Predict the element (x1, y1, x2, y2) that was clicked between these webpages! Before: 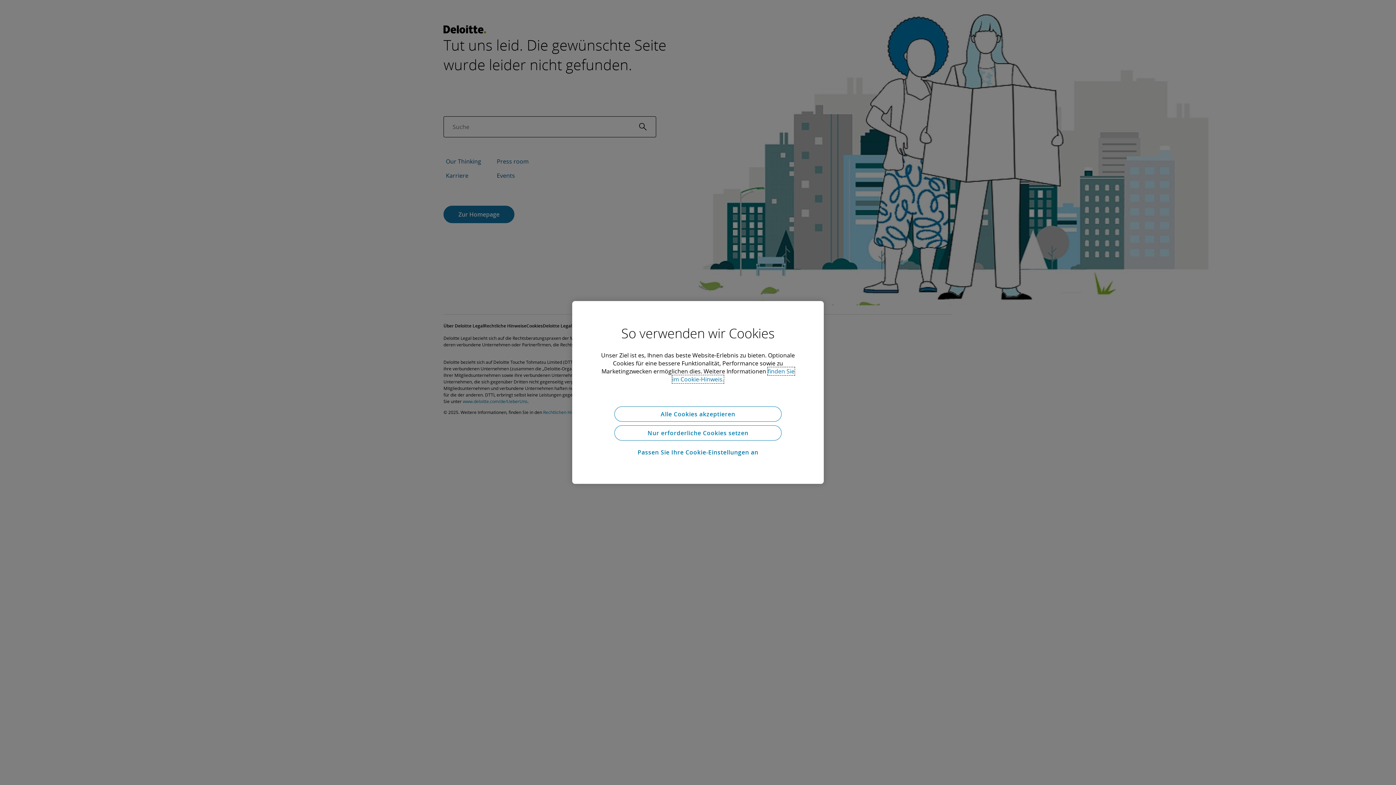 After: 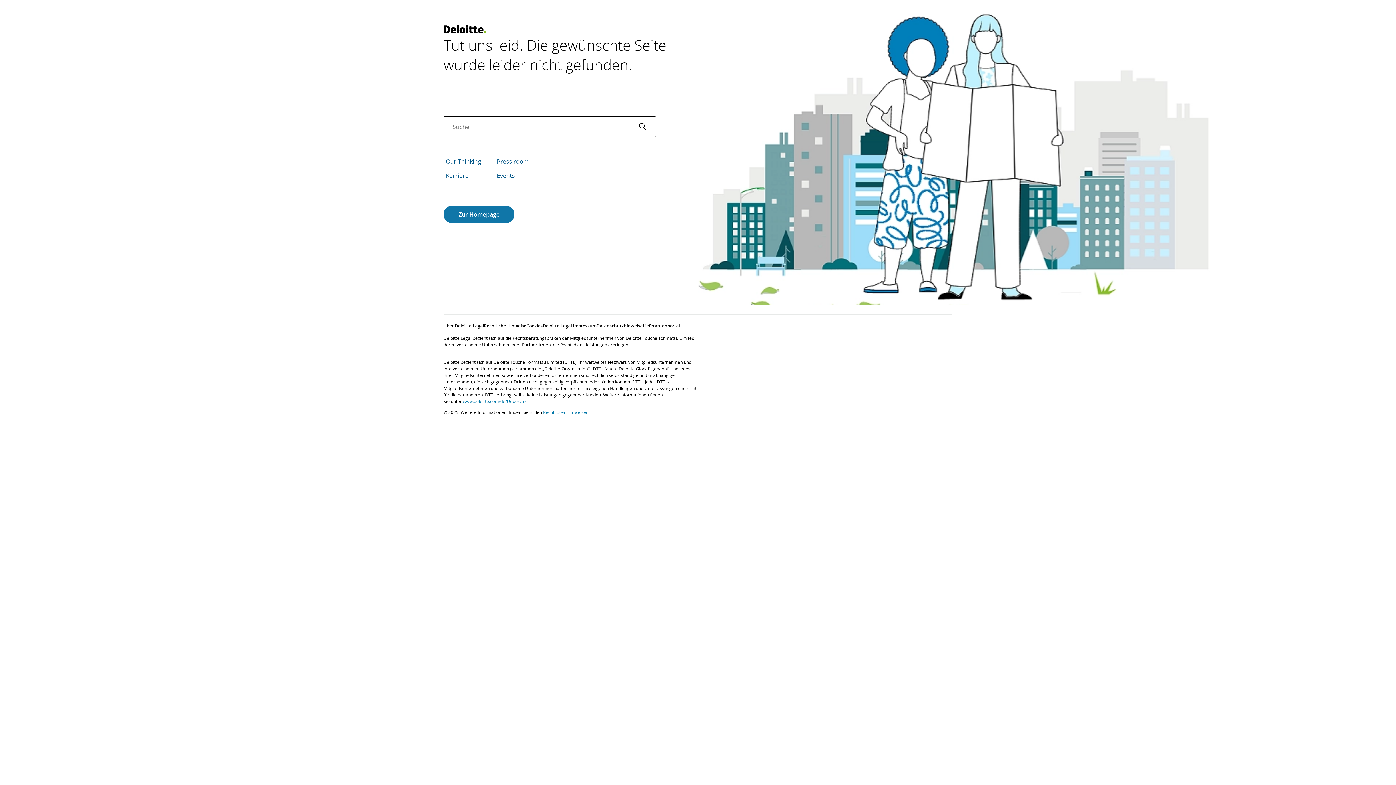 Action: bbox: (614, 425, 781, 440) label: Nur erforderliche Cookies setzen